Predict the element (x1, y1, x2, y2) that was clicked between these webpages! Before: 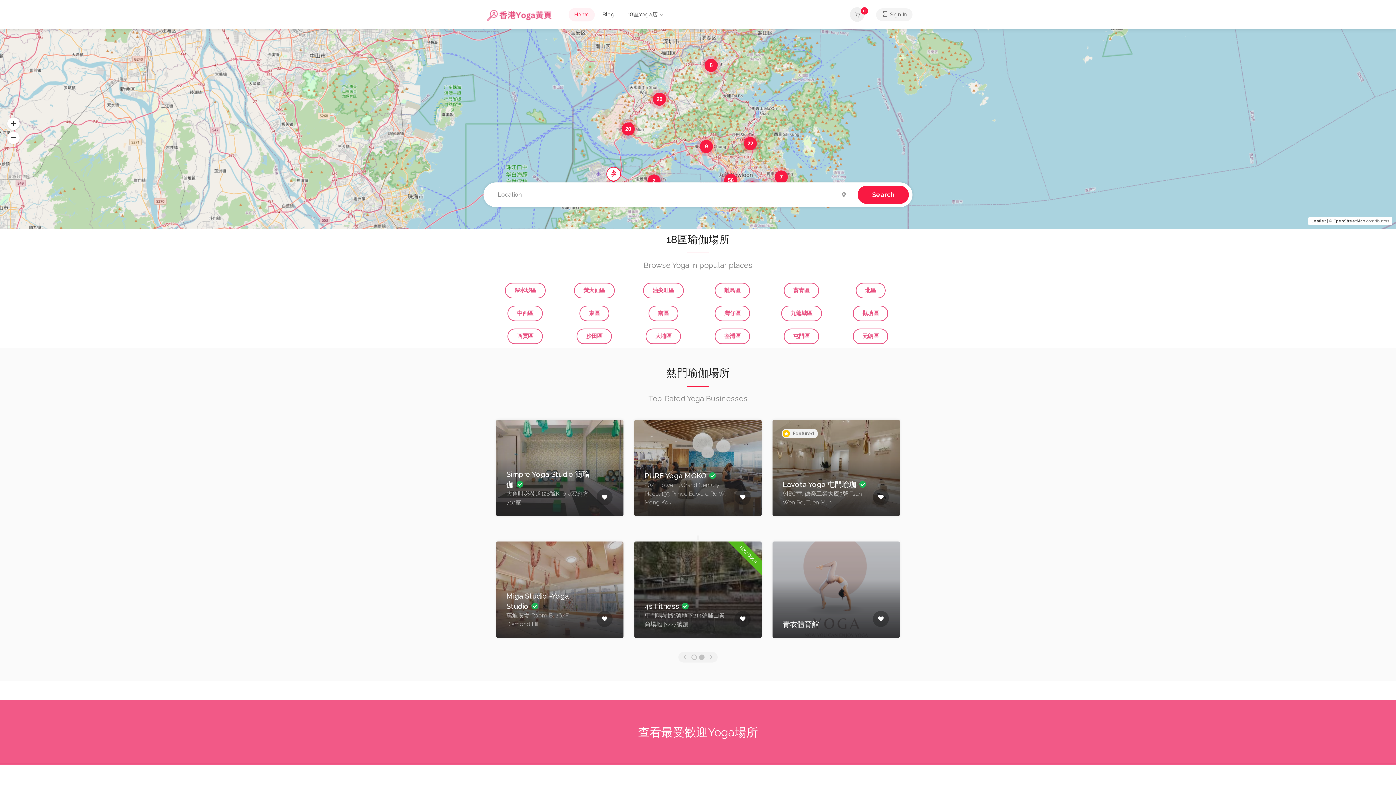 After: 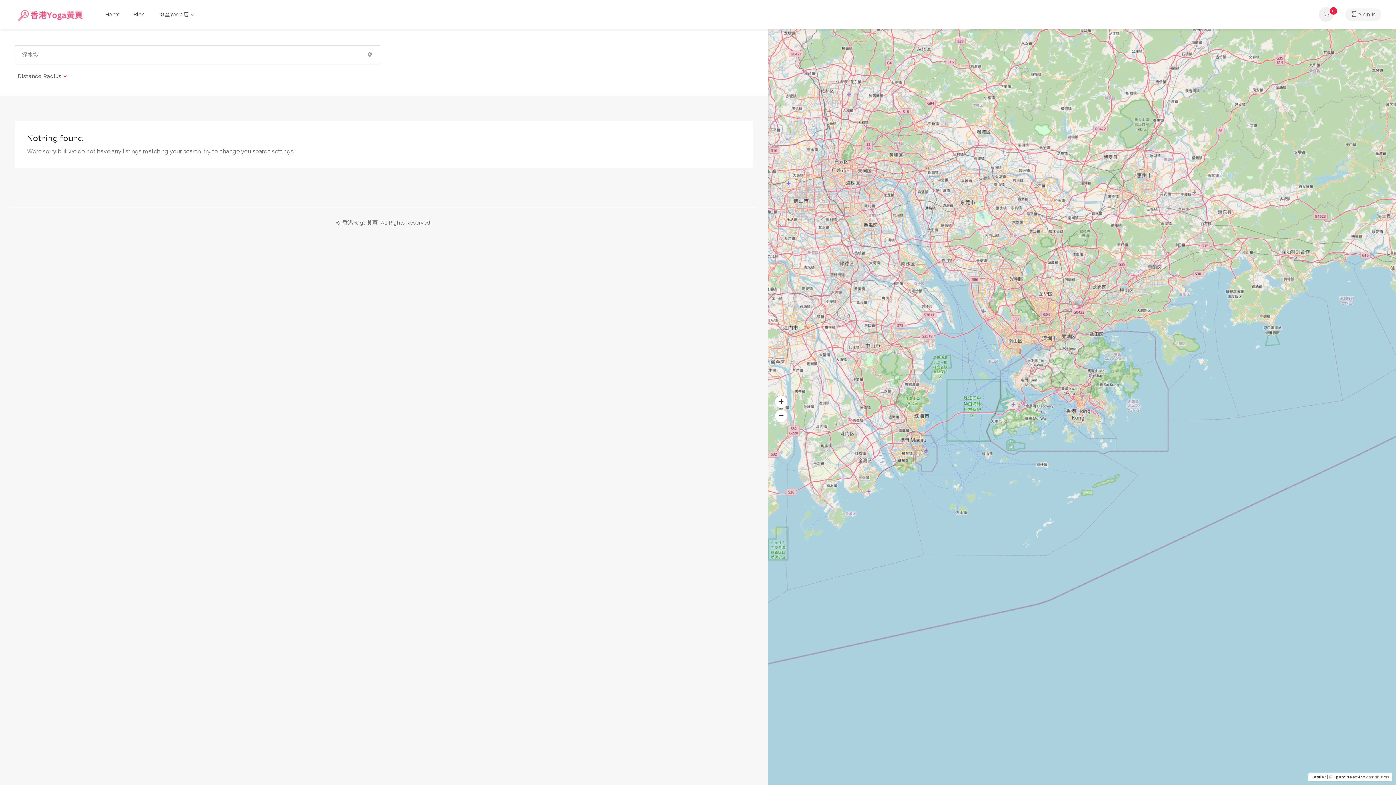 Action: bbox: (505, 282, 545, 298) label: 深水埗區